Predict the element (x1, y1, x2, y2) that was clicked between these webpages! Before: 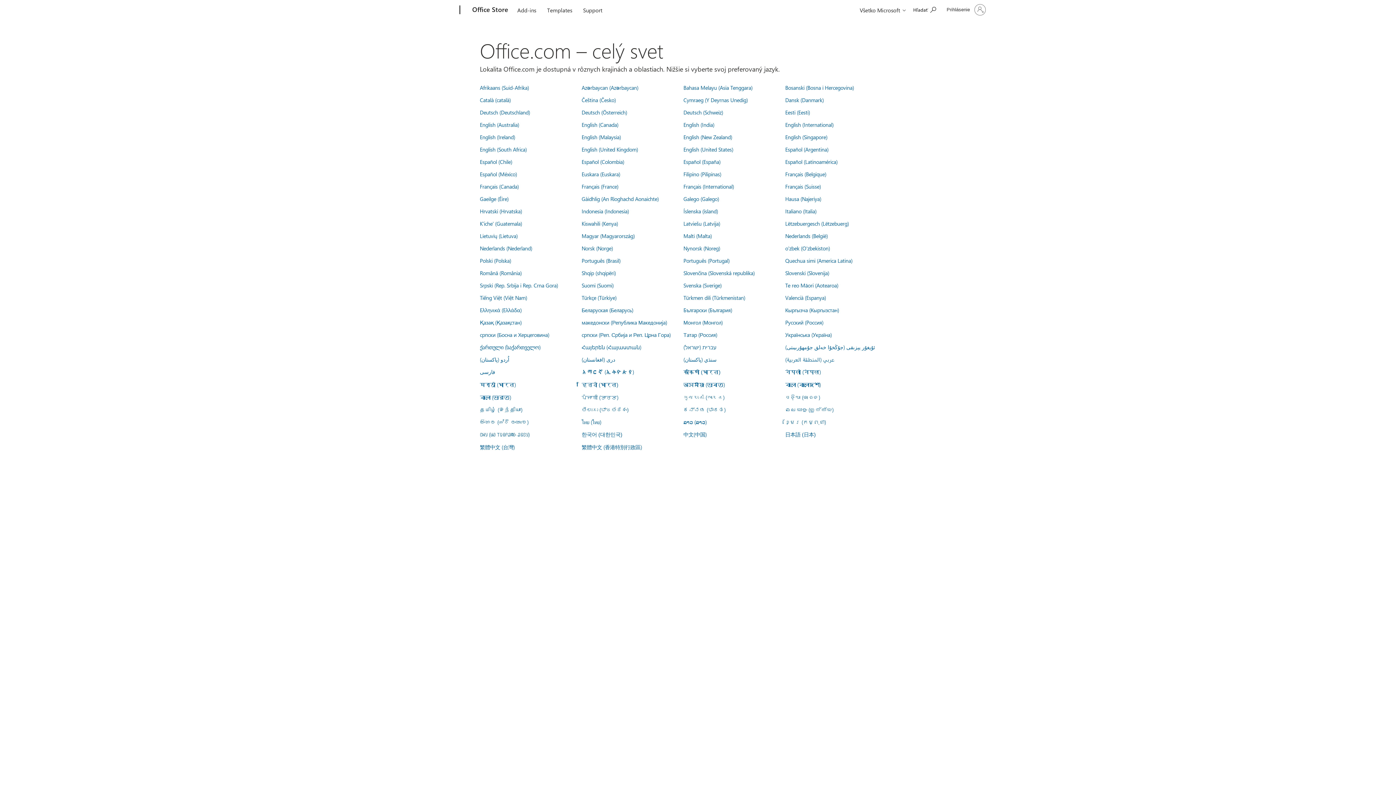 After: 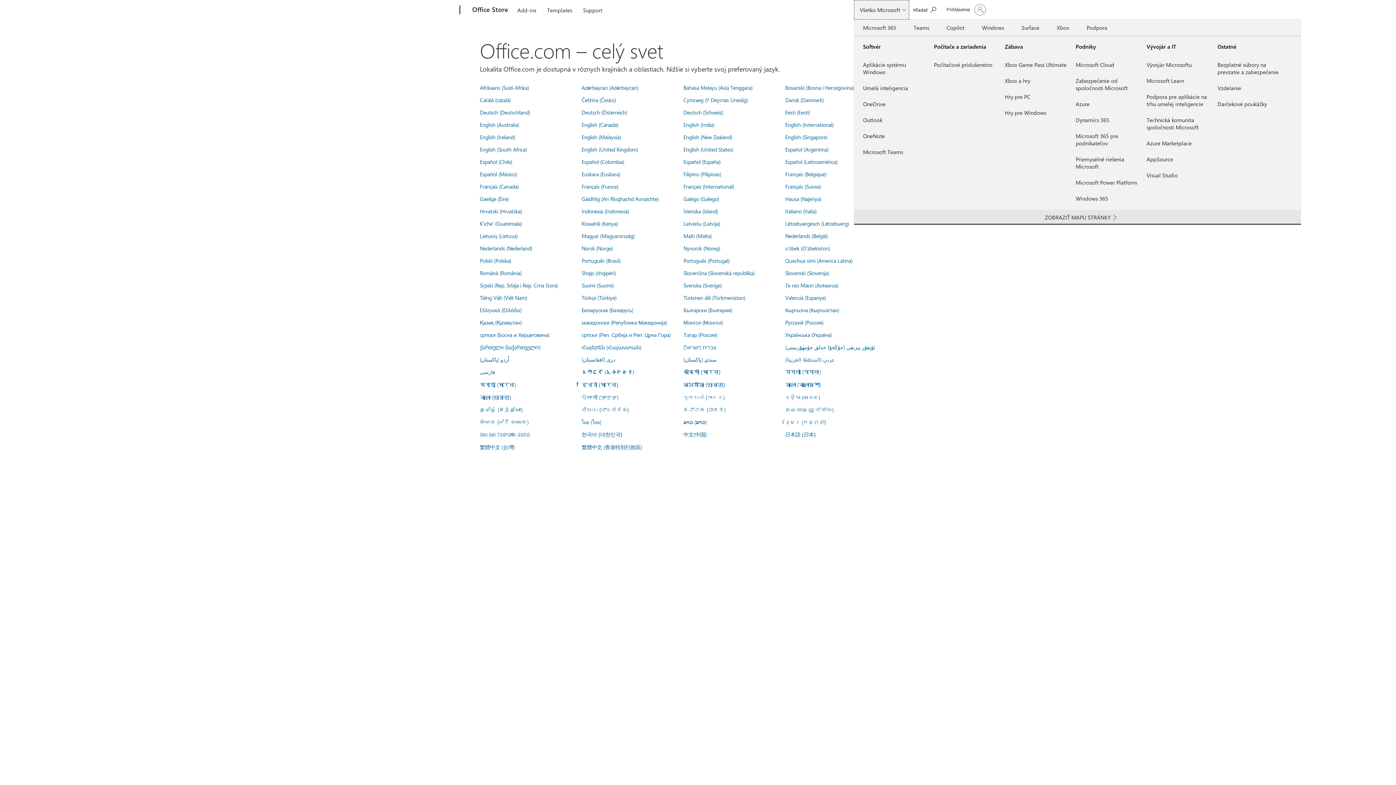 Action: label: Všetko Microsoft bbox: (854, 0, 909, 20)